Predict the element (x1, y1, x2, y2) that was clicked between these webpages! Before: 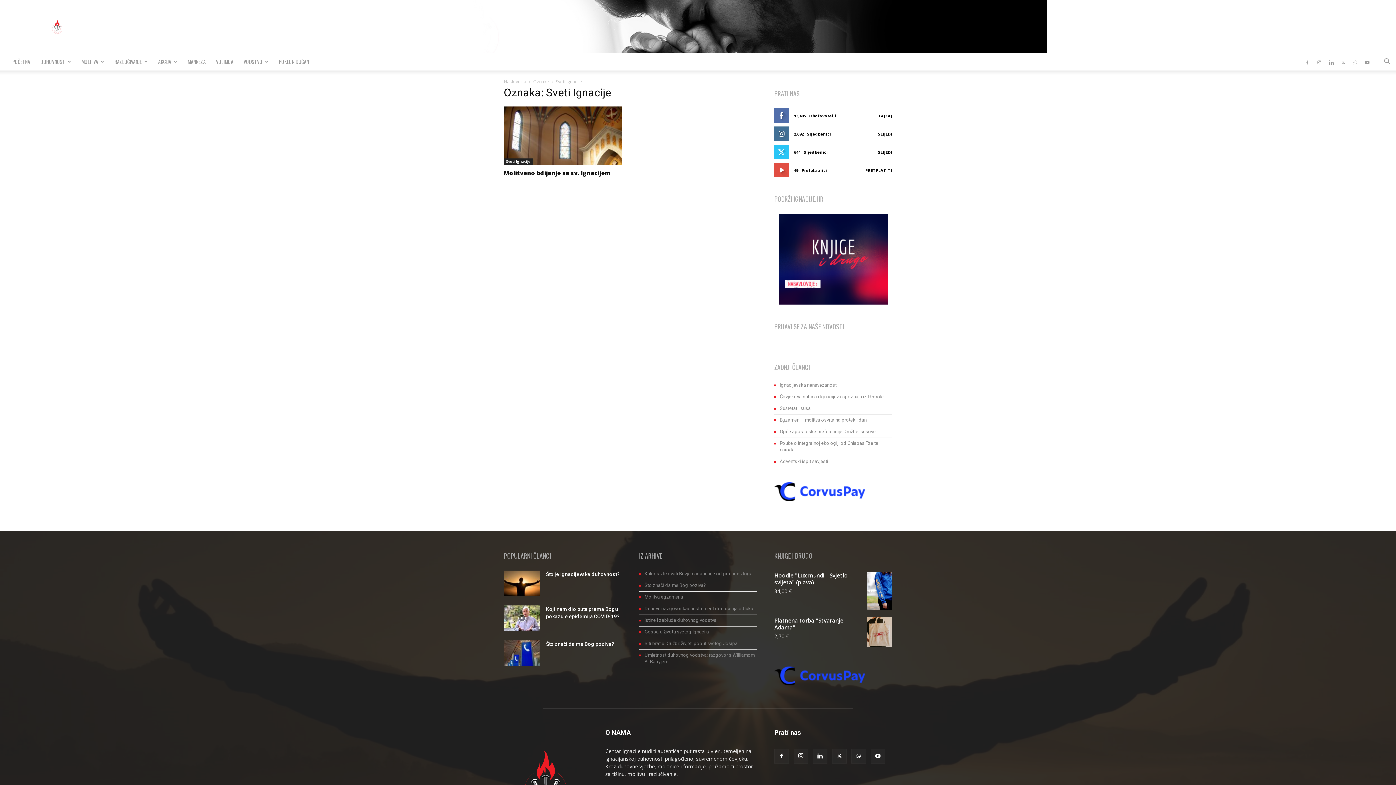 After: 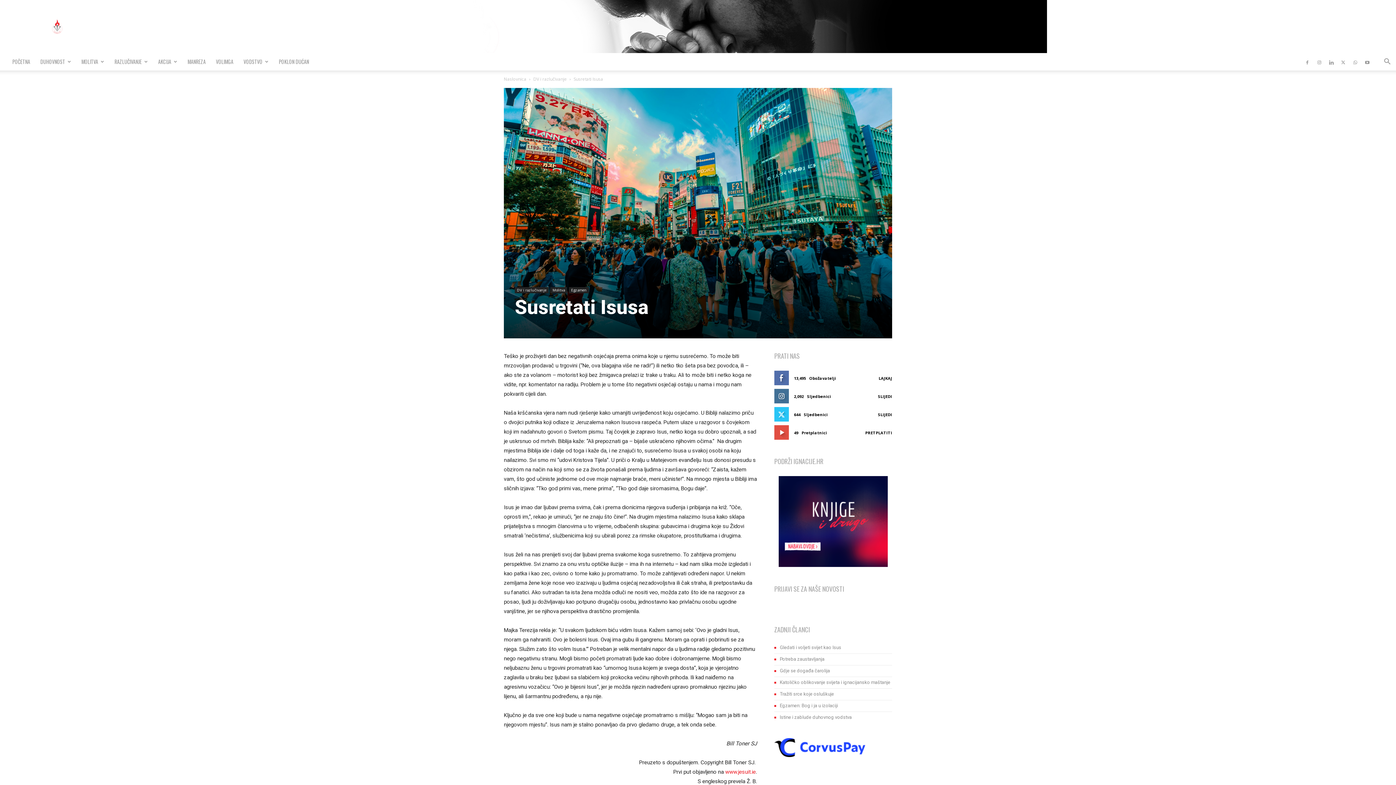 Action: bbox: (780, 405, 810, 411) label: Susretati Isusa